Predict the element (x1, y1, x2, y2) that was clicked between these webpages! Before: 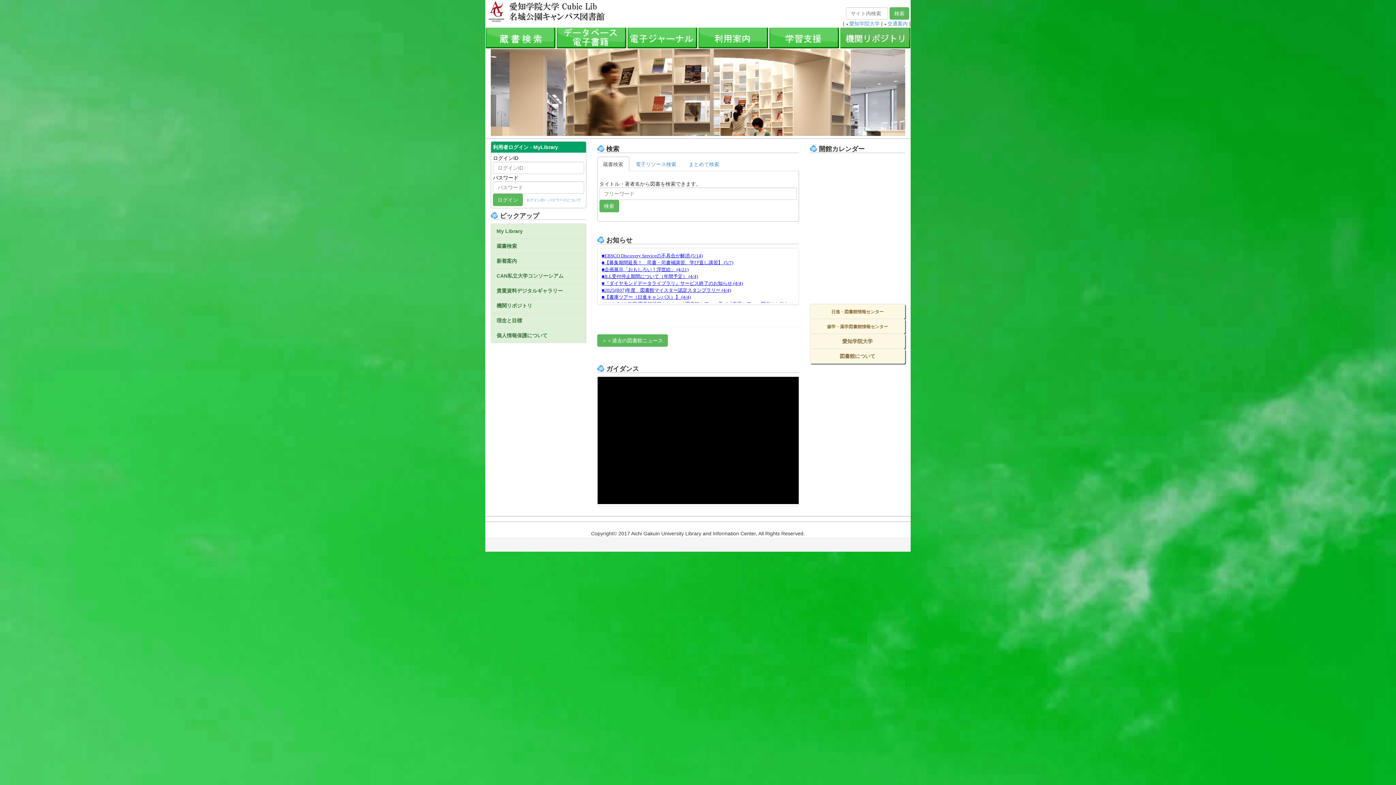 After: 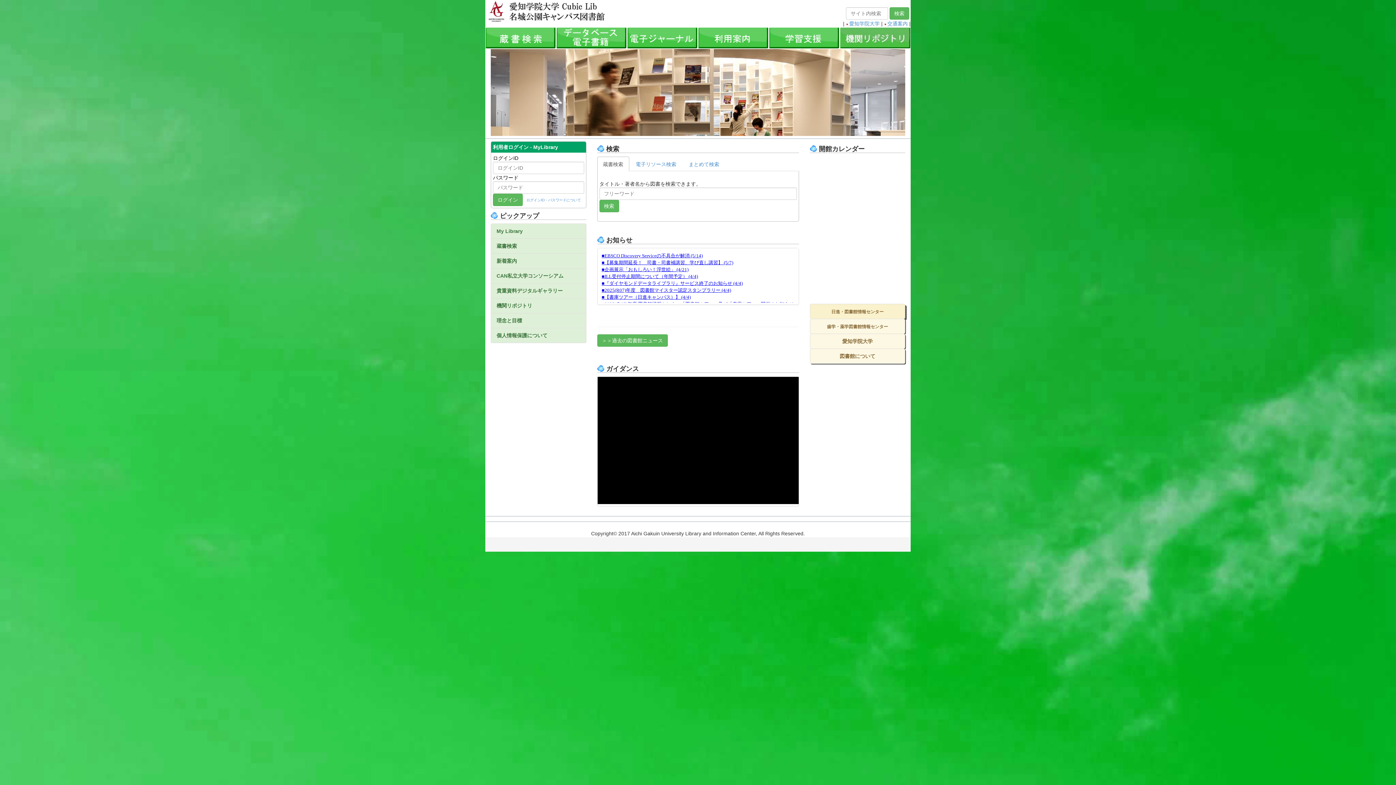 Action: label: 日進・図書館情報センター bbox: (810, 304, 905, 319)